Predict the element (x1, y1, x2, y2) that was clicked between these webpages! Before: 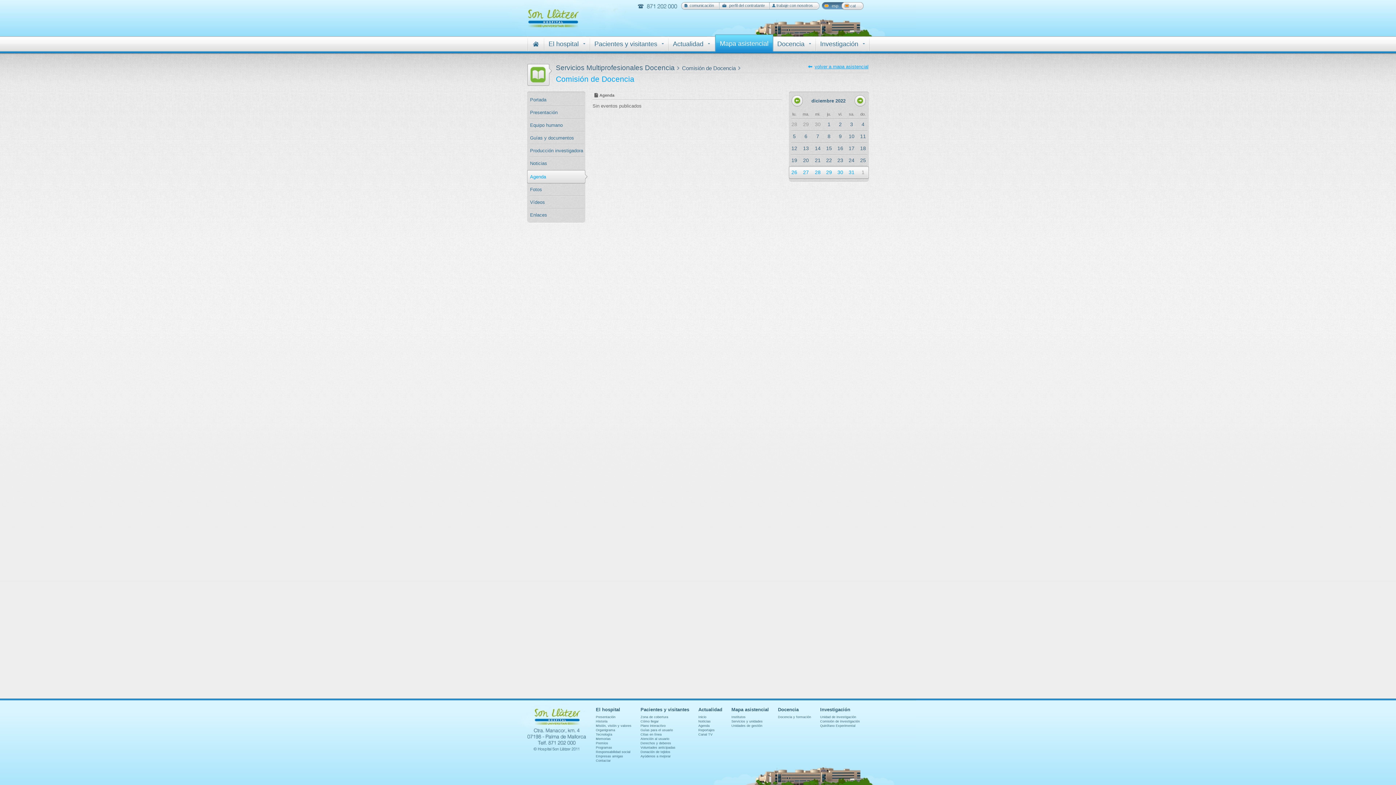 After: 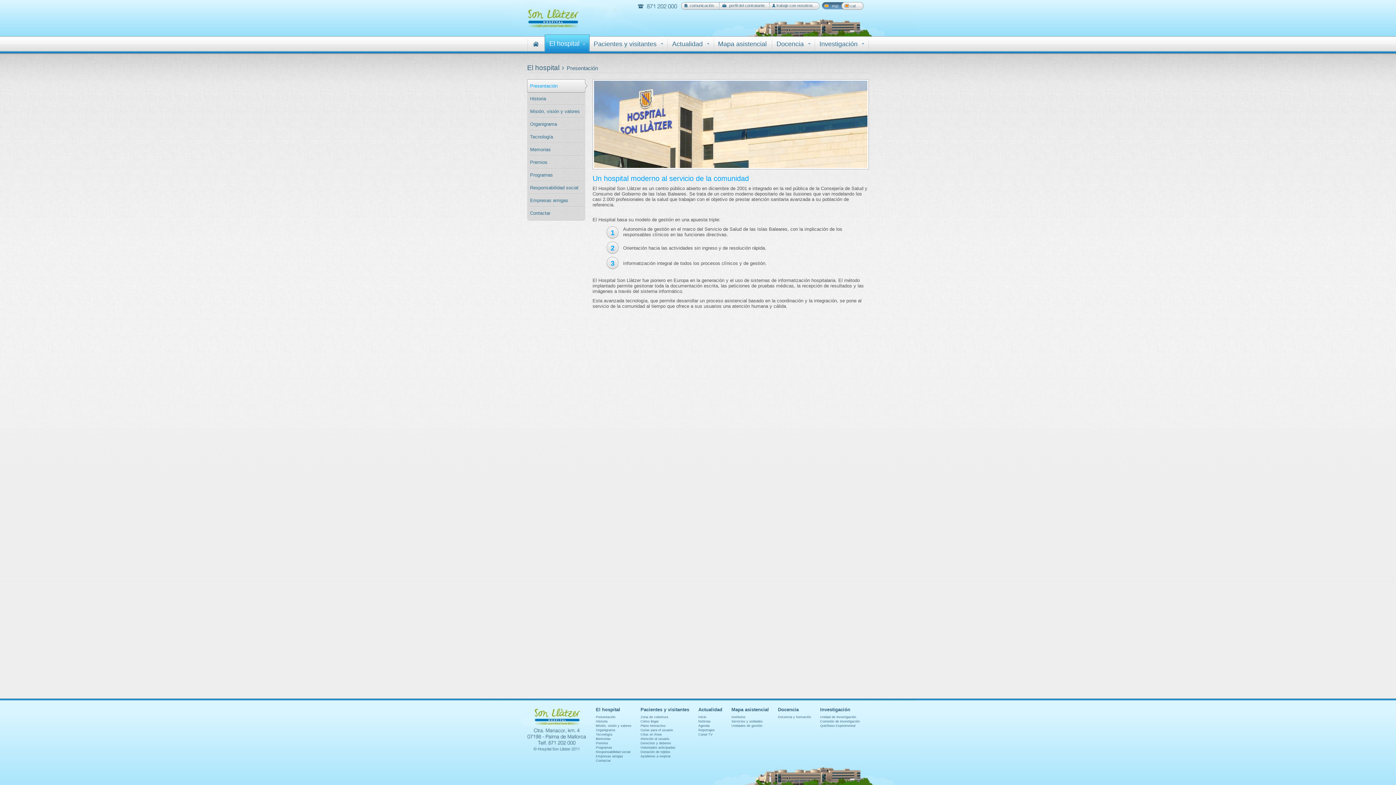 Action: bbox: (545, 36, 589, 51) label: El hospital